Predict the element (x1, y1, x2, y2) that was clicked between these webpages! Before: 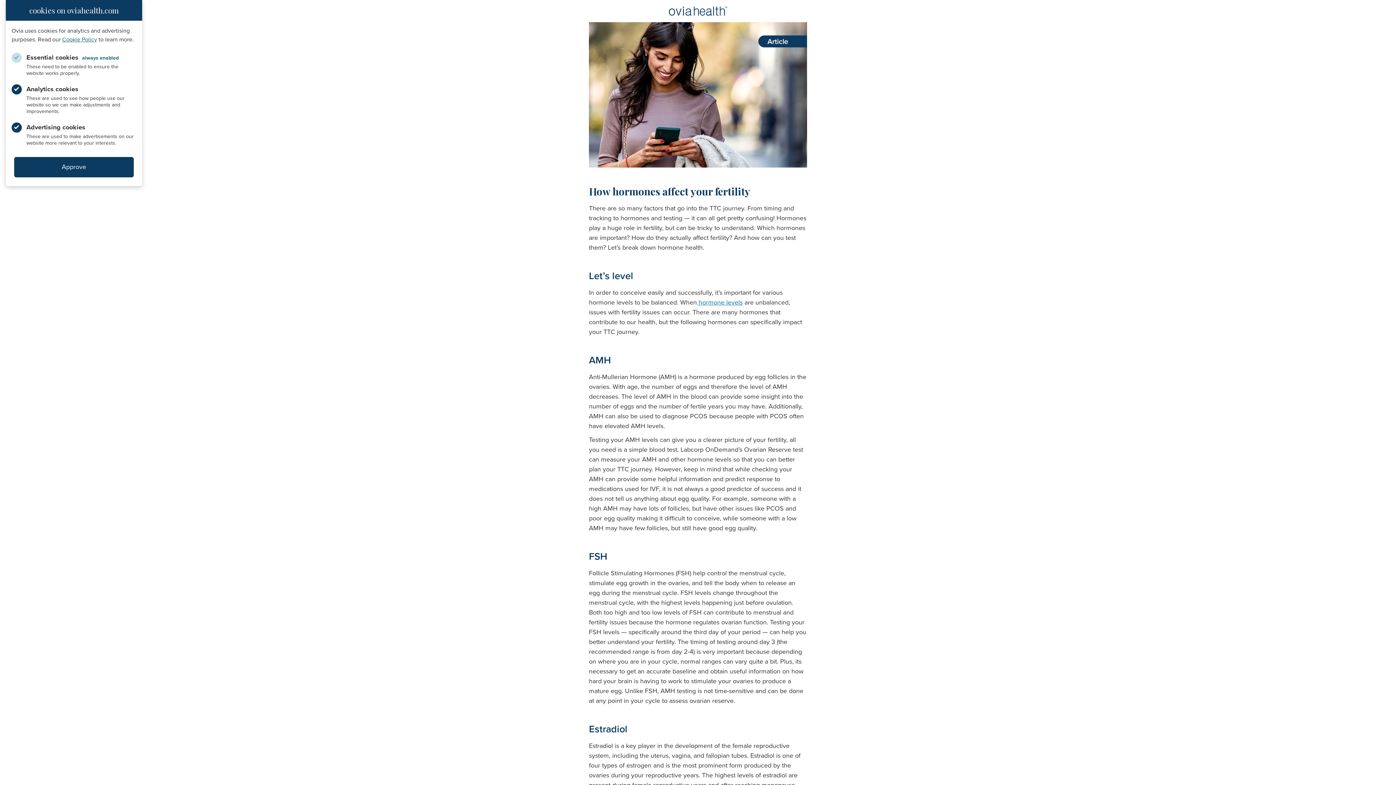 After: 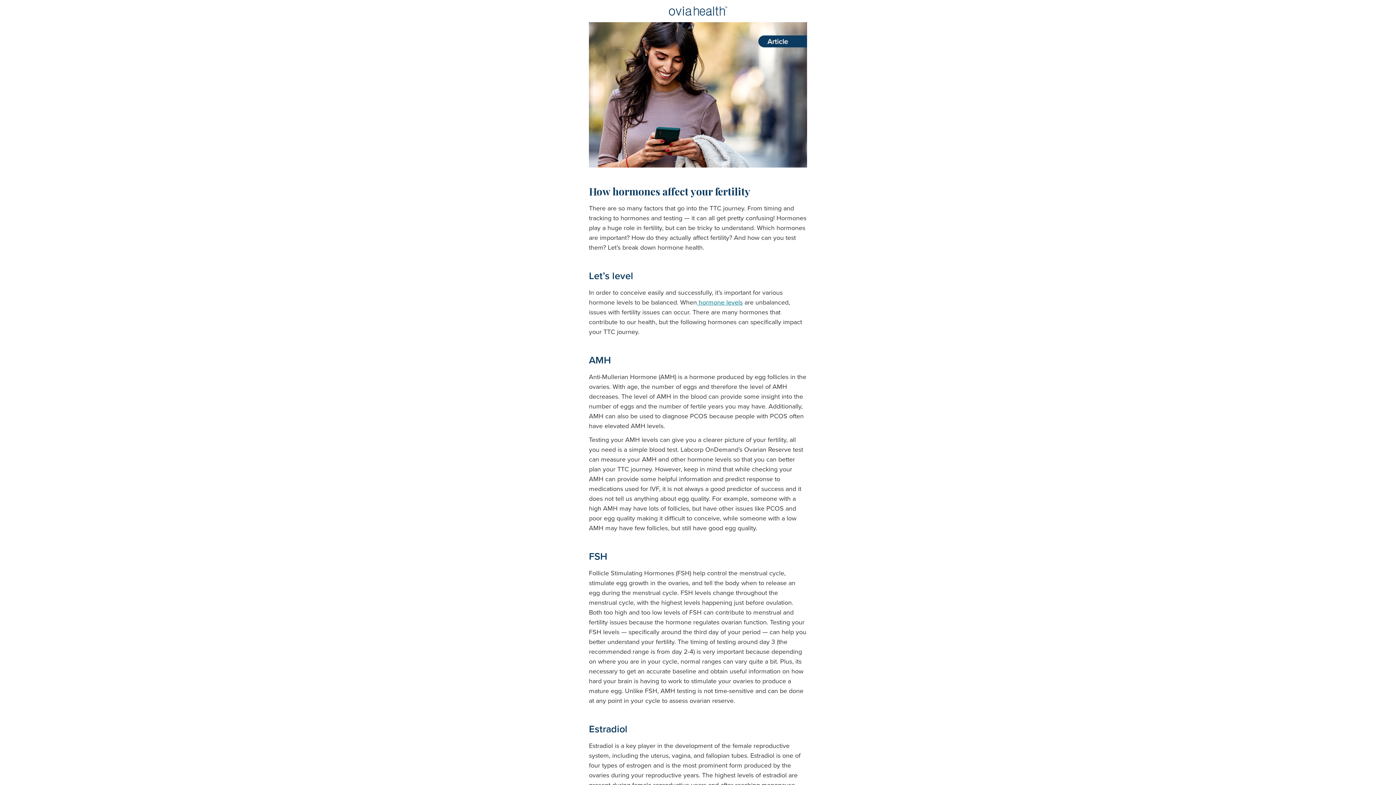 Action: label: Approve bbox: (14, 157, 133, 177)